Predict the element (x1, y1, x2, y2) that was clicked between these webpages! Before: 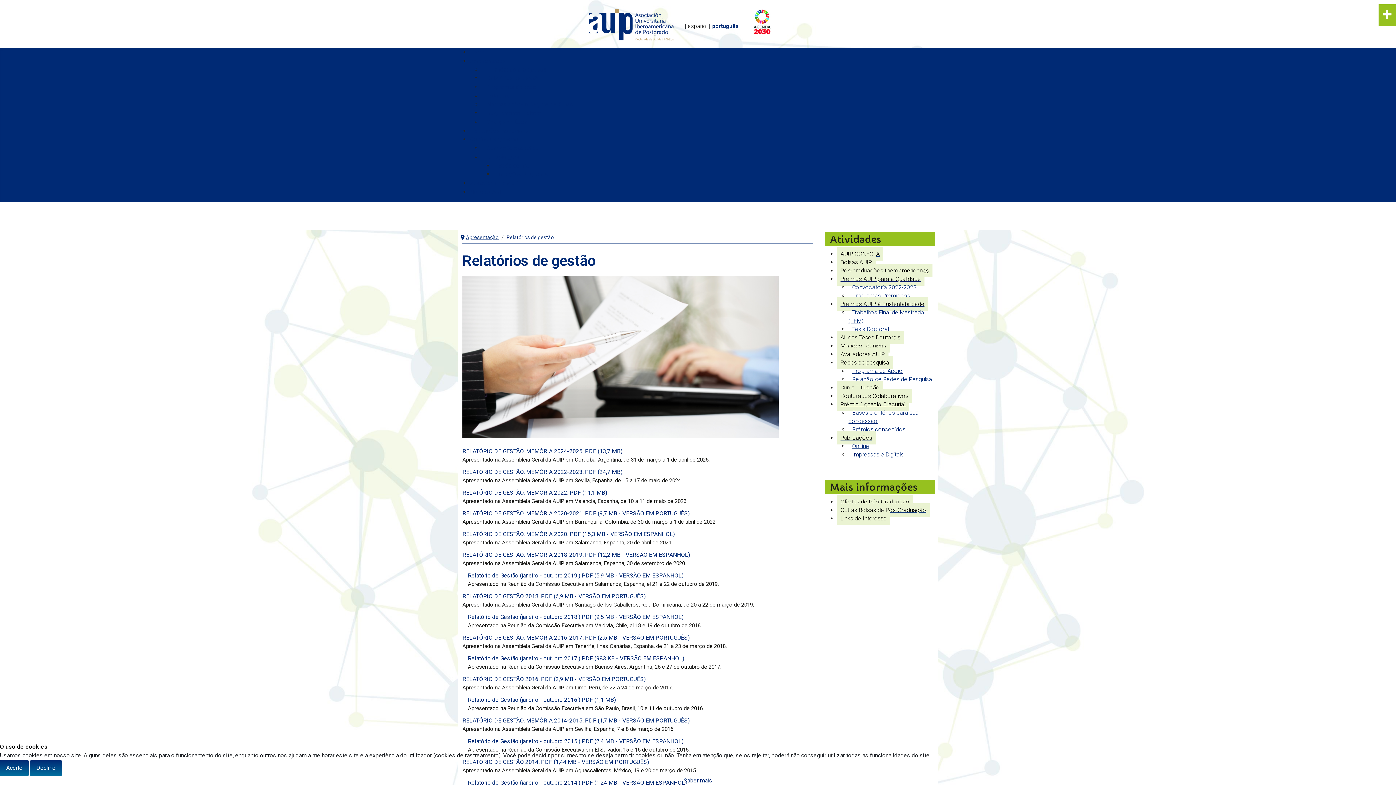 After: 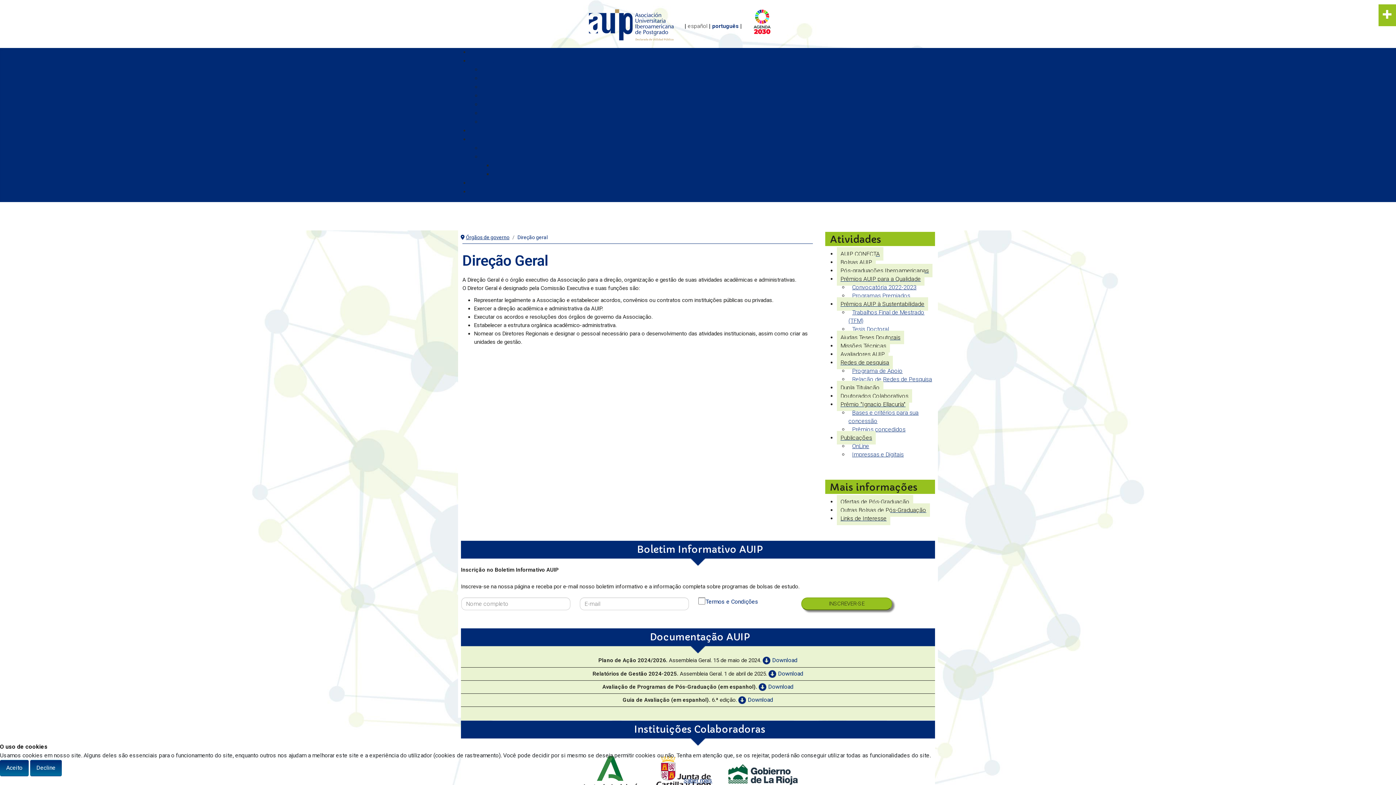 Action: bbox: (481, 151, 522, 162) label: Direção geral